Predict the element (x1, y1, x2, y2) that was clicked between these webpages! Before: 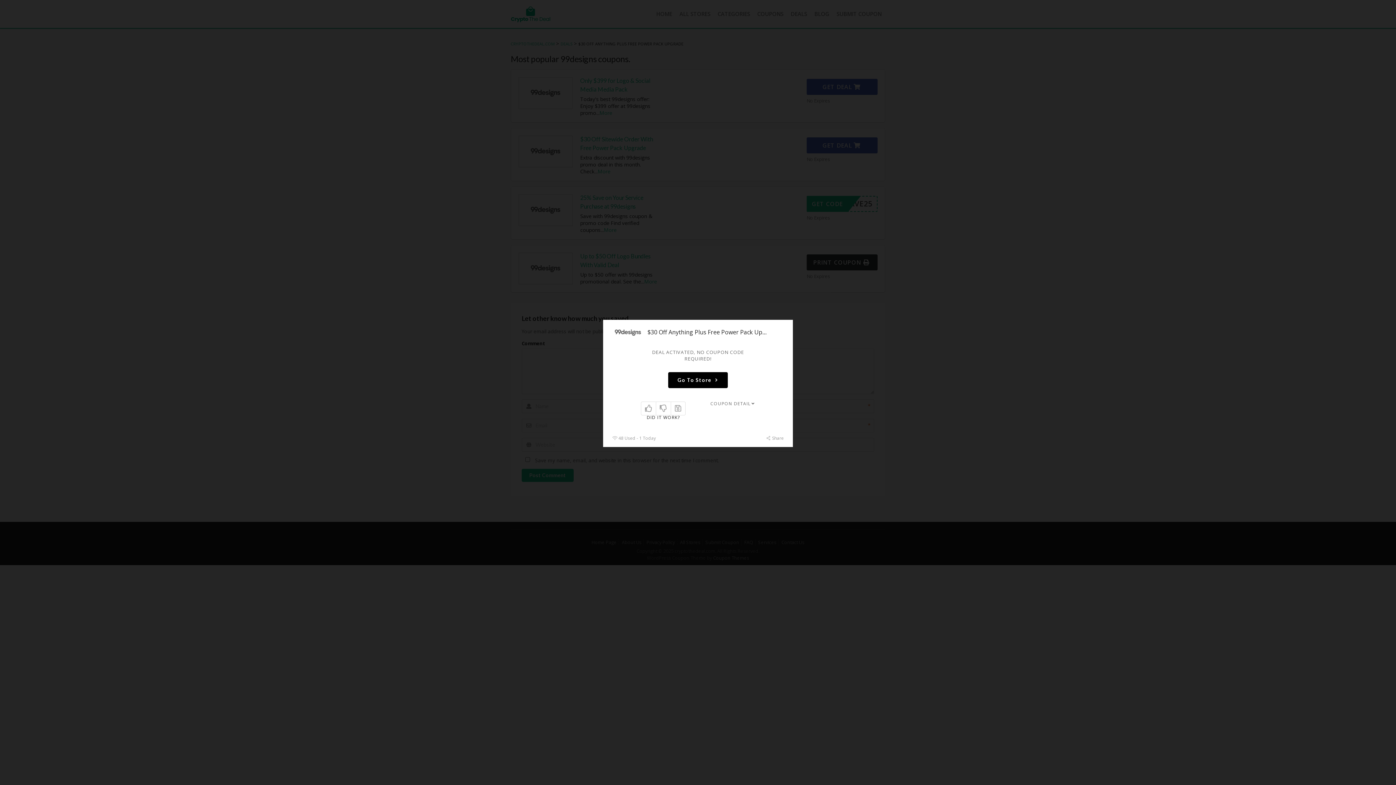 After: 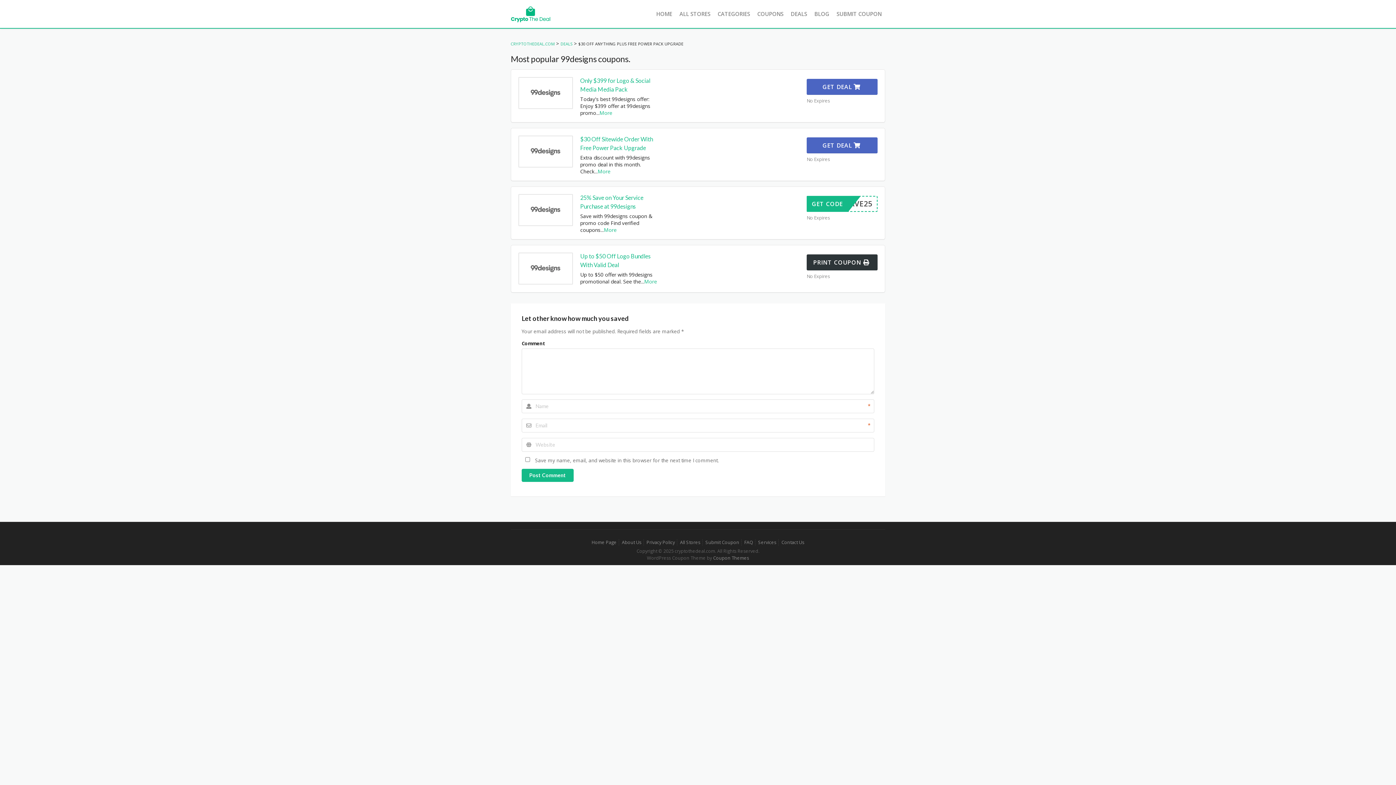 Action: bbox: (668, 372, 728, 388) label: Go To Store